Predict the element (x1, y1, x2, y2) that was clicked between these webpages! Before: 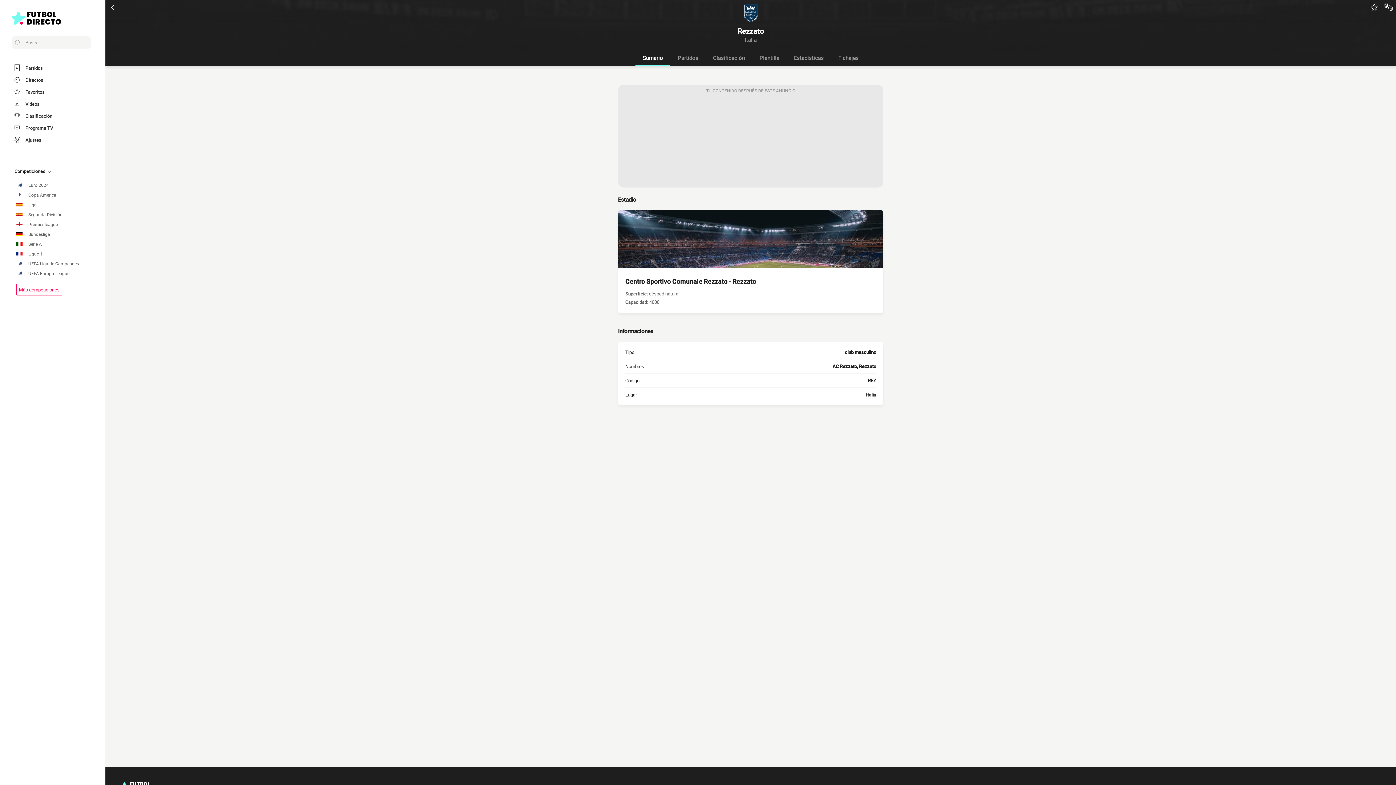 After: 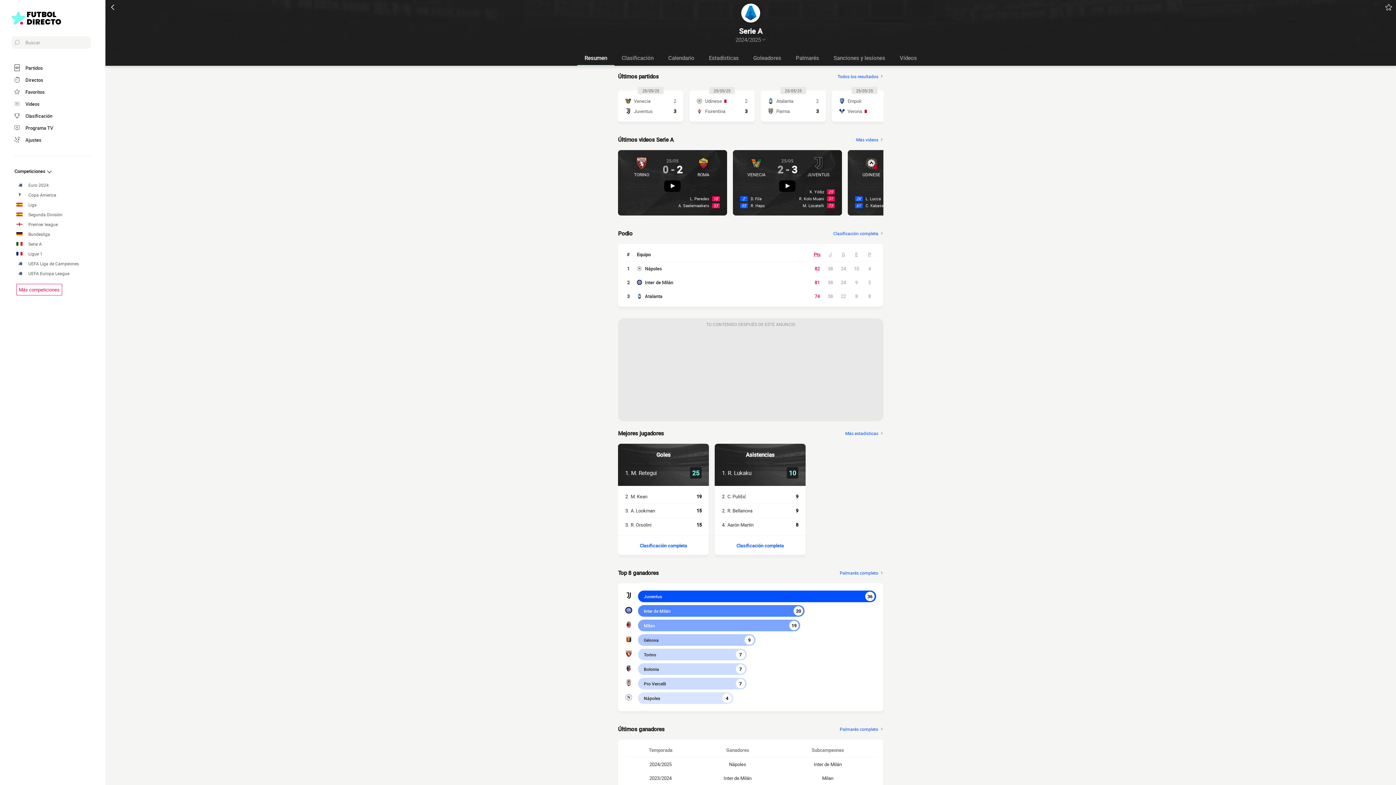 Action: bbox: (16, 240, 90, 247) label: Serie A